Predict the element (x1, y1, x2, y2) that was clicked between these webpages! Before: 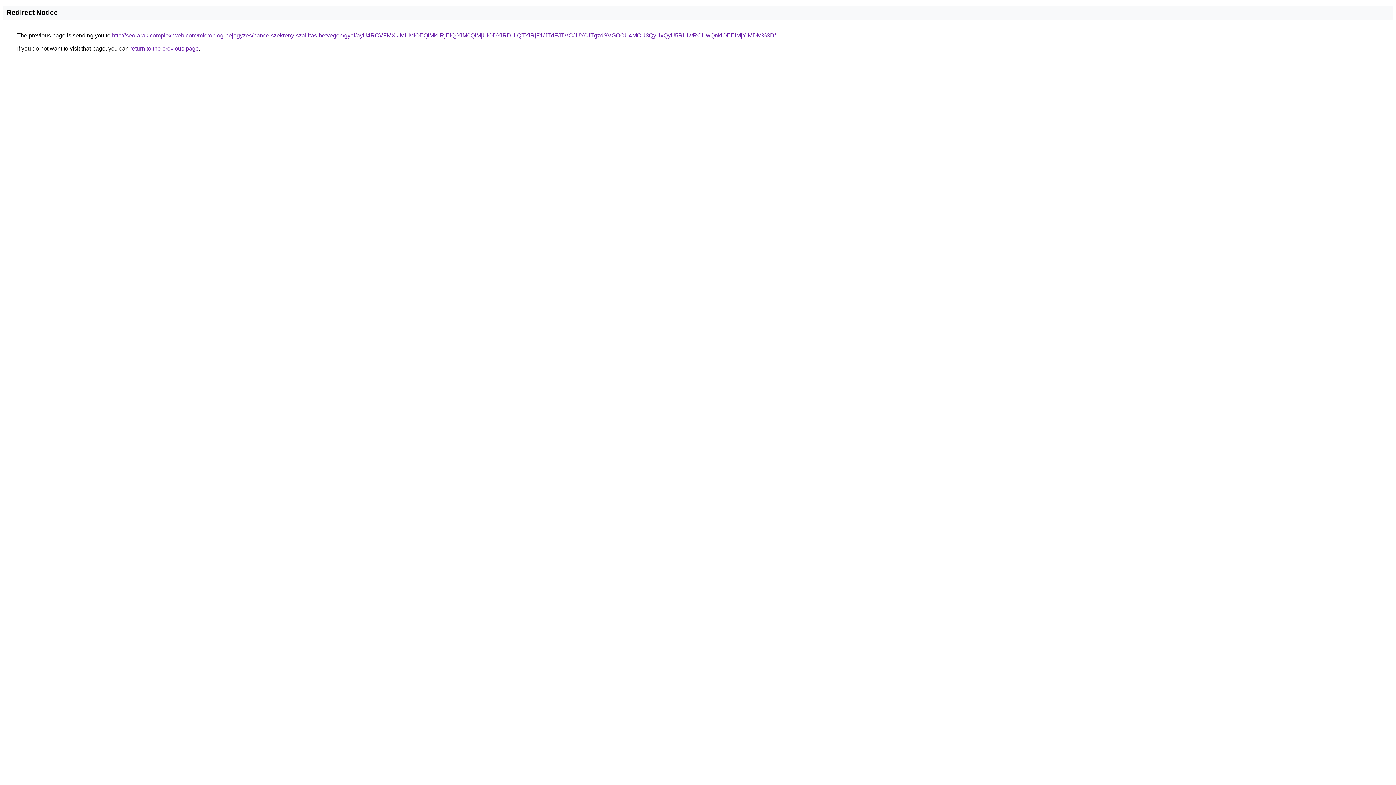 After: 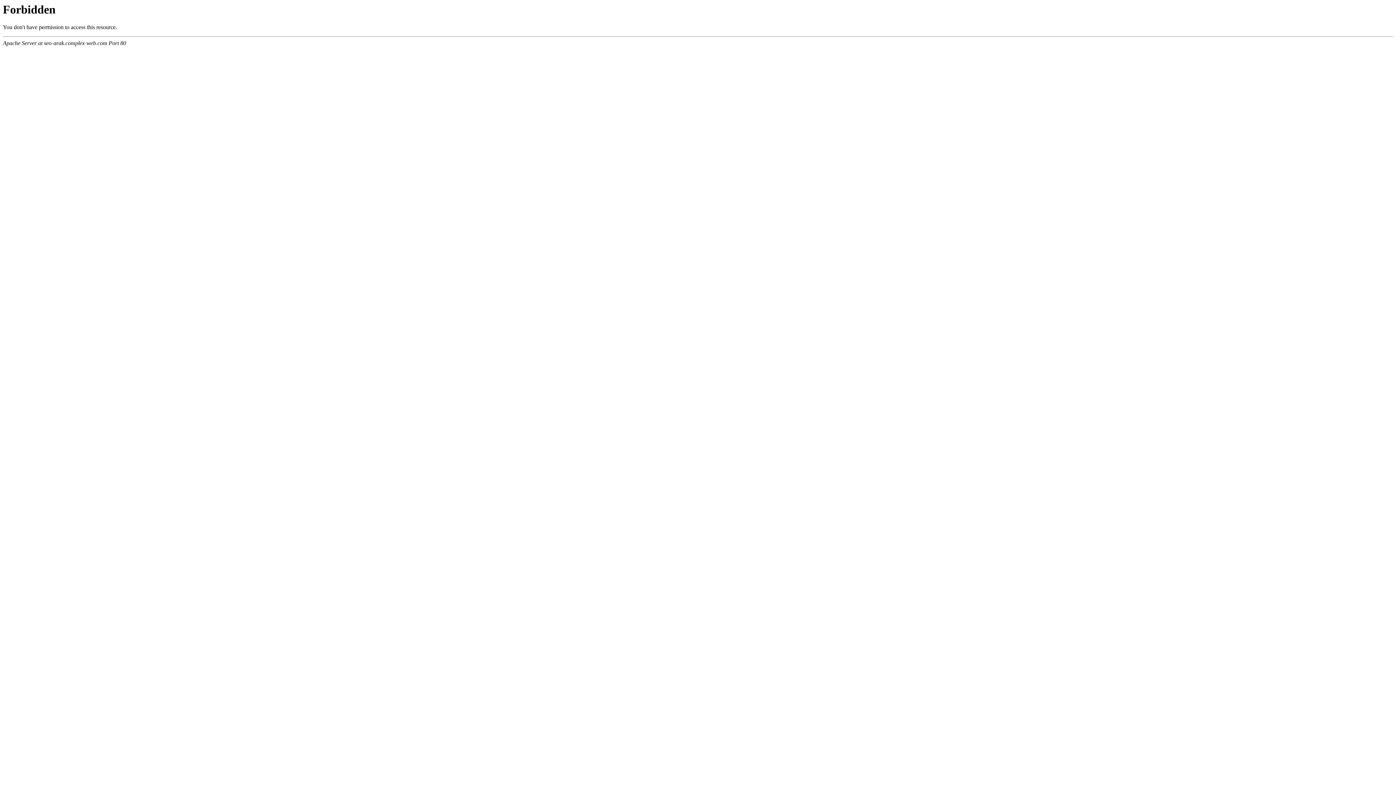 Action: bbox: (112, 32, 776, 38) label: http://seo-arak.complex-web.com/microblog-bejegyzes/pancelszekreny-szallitas-hetvegen/gyal/ayU4RCVFMXklMUMlOEQlMkIlRjElQjYlM0QlMjUlODYlRDUlQTYlRjF1/JTdFJTVCJUY0JTgzdSVGOCU4MCU3QyUxQyU5RiUwRCUwQnklOEElMjYlMDM%3D/